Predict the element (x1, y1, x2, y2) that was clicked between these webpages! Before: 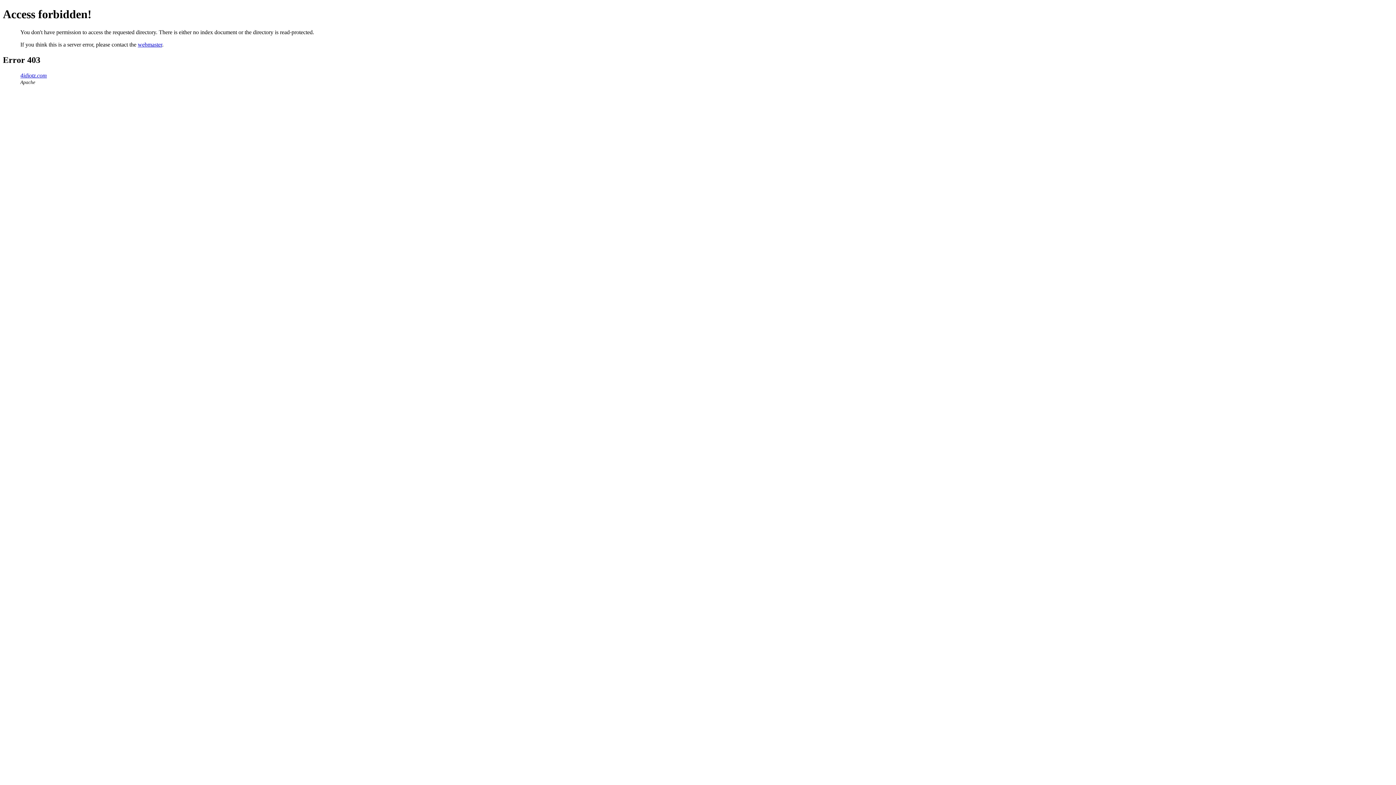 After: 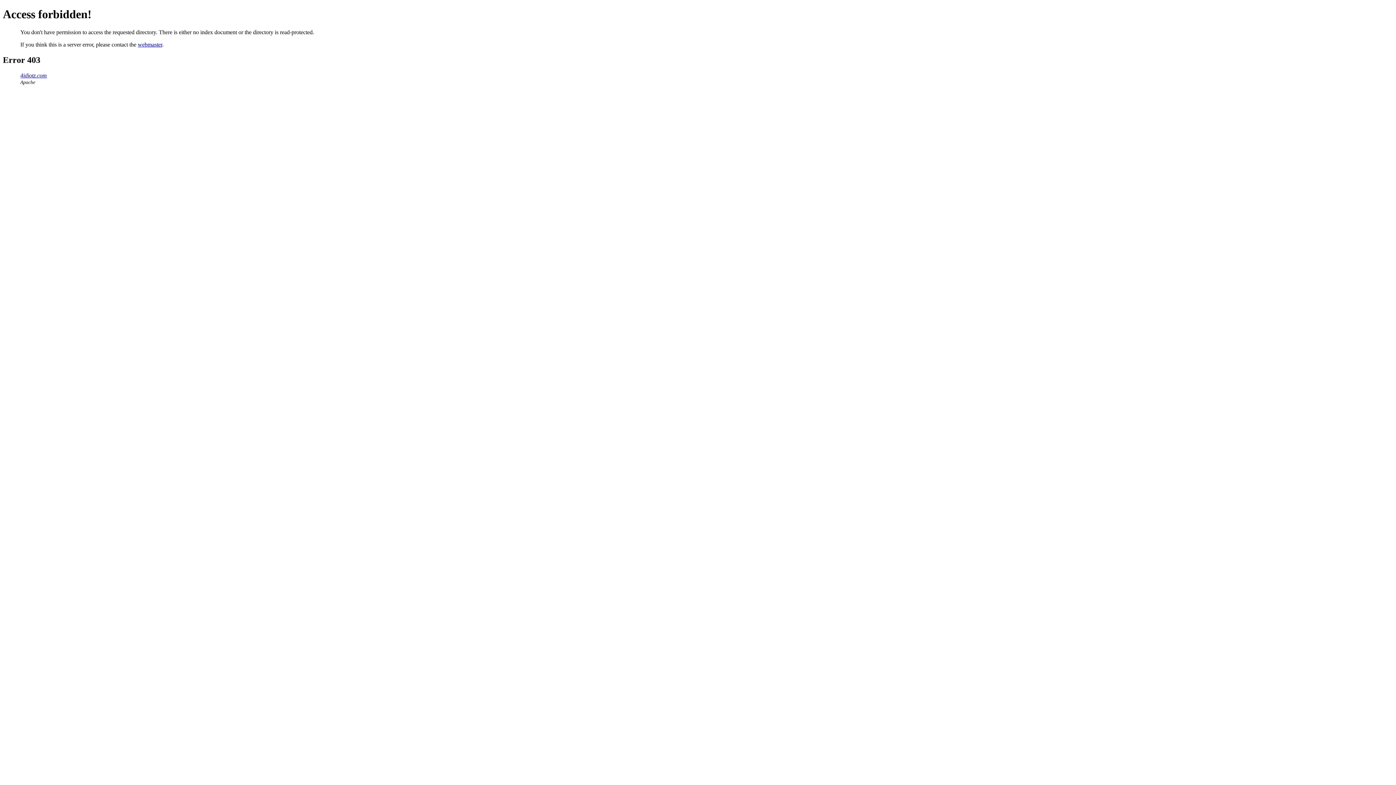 Action: label: 4idiotz.com bbox: (20, 72, 46, 78)